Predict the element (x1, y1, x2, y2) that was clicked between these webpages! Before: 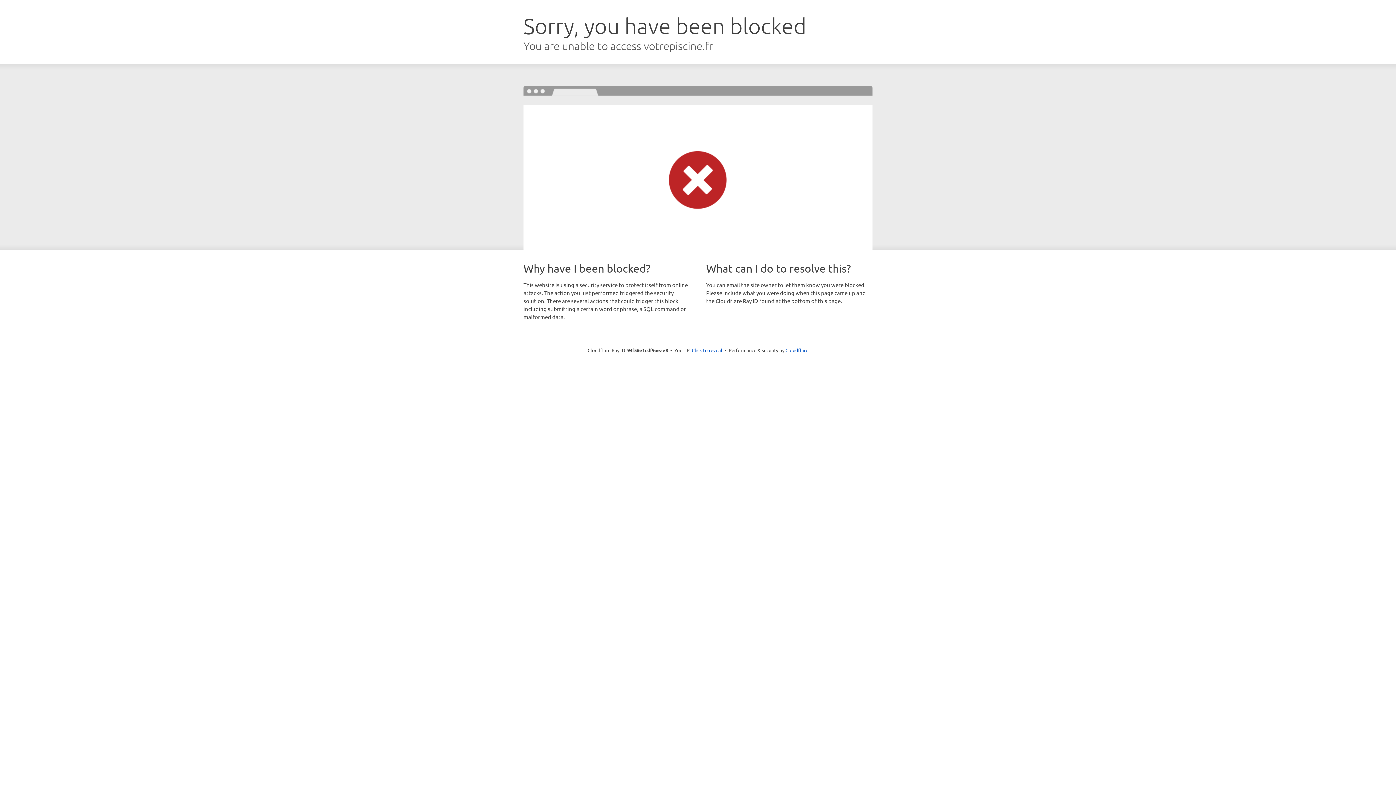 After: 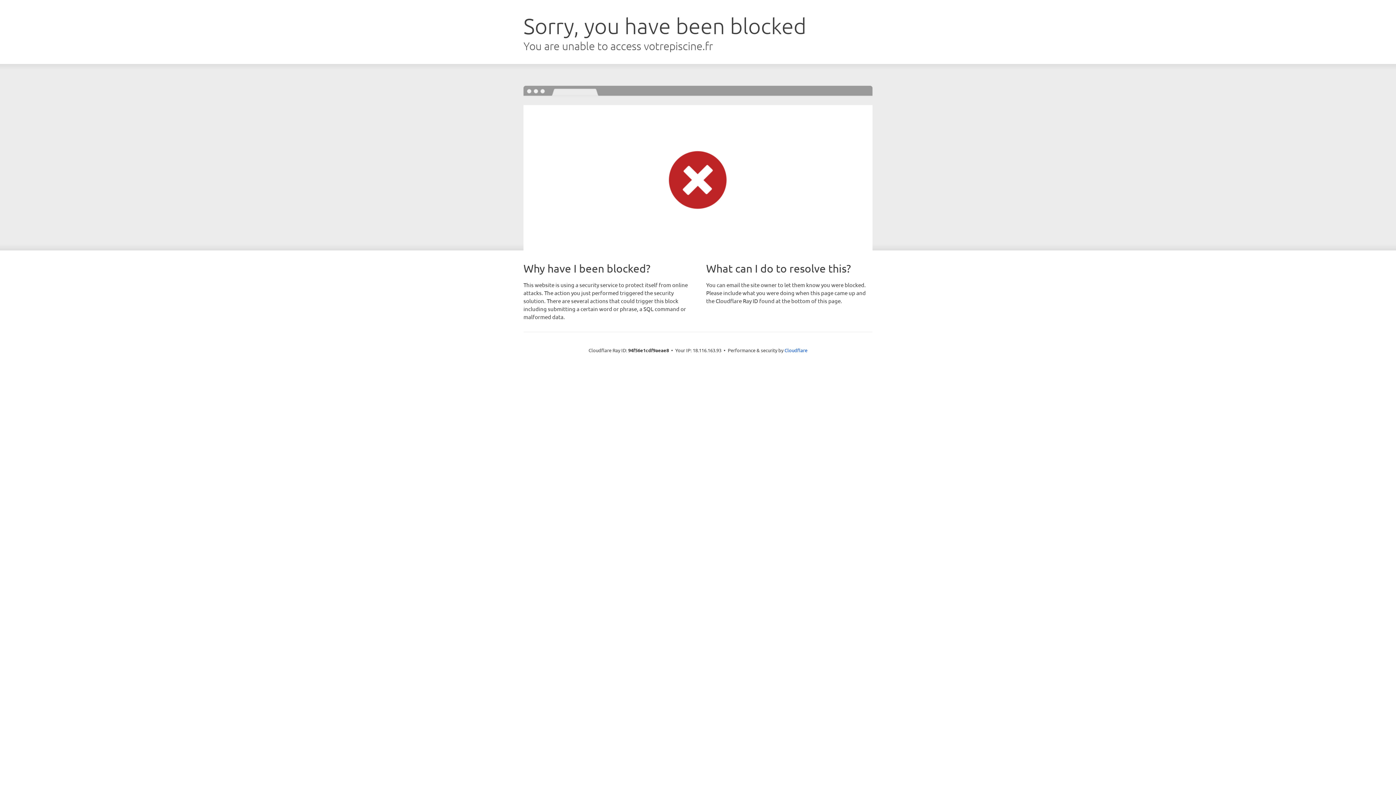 Action: bbox: (692, 346, 722, 353) label: Click to reveal